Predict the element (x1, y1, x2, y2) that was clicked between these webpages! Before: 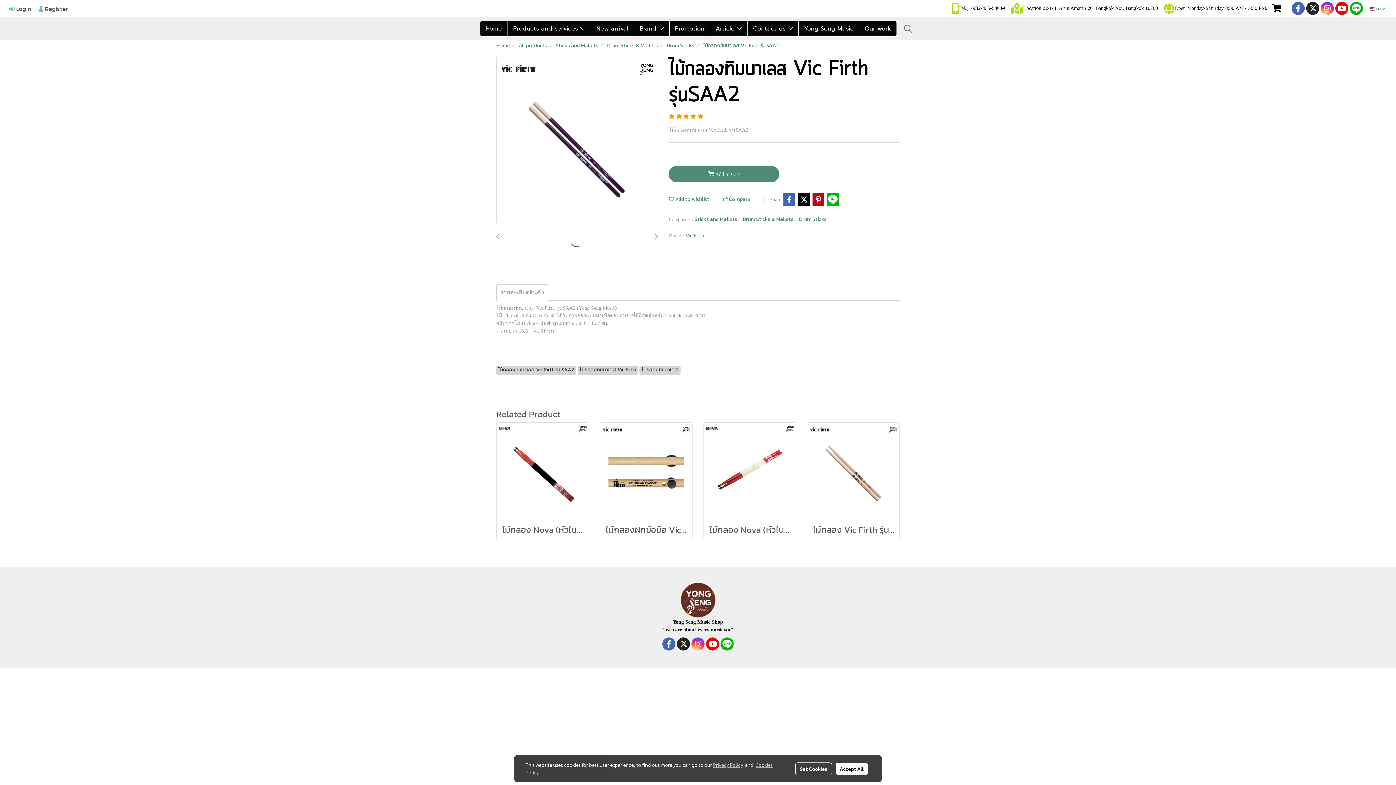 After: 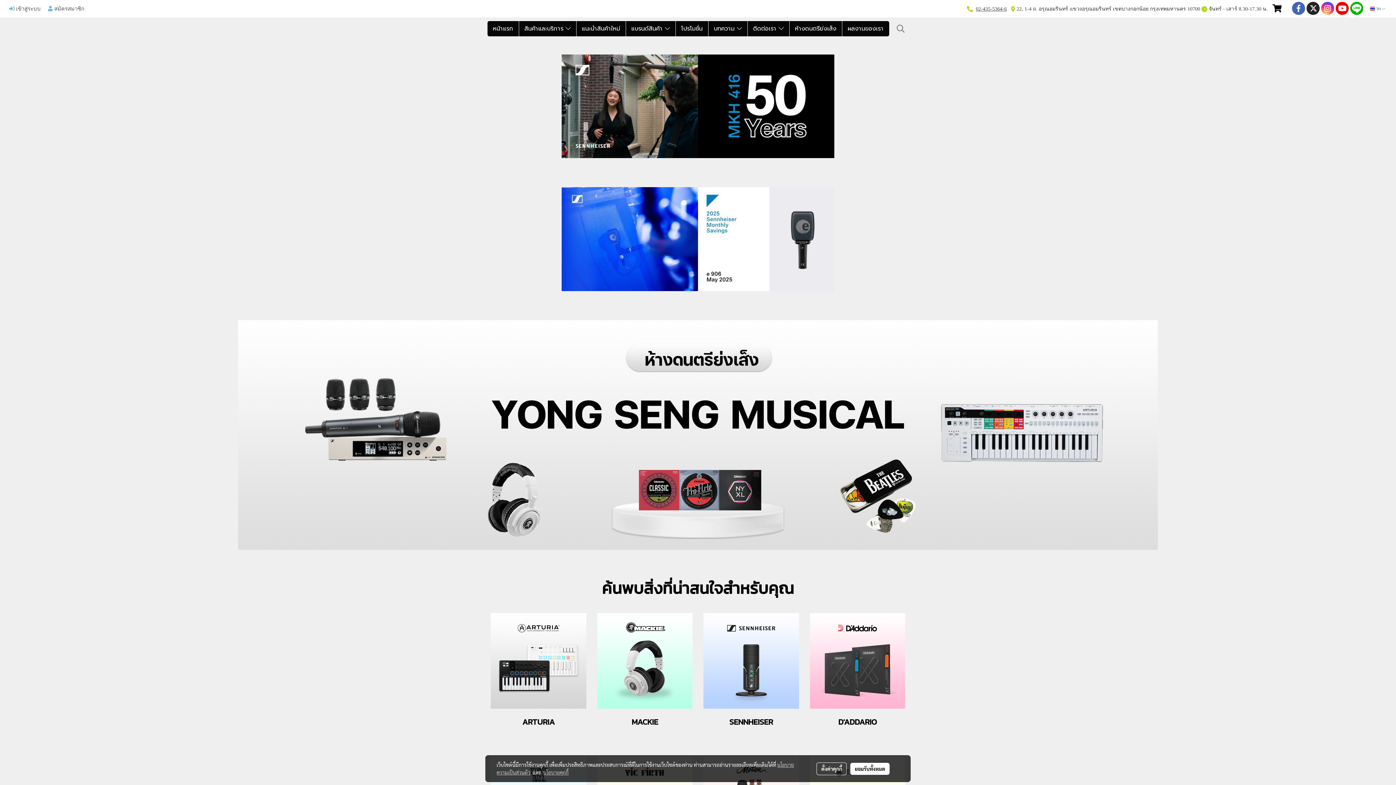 Action: label: Home bbox: (480, 21, 507, 36)